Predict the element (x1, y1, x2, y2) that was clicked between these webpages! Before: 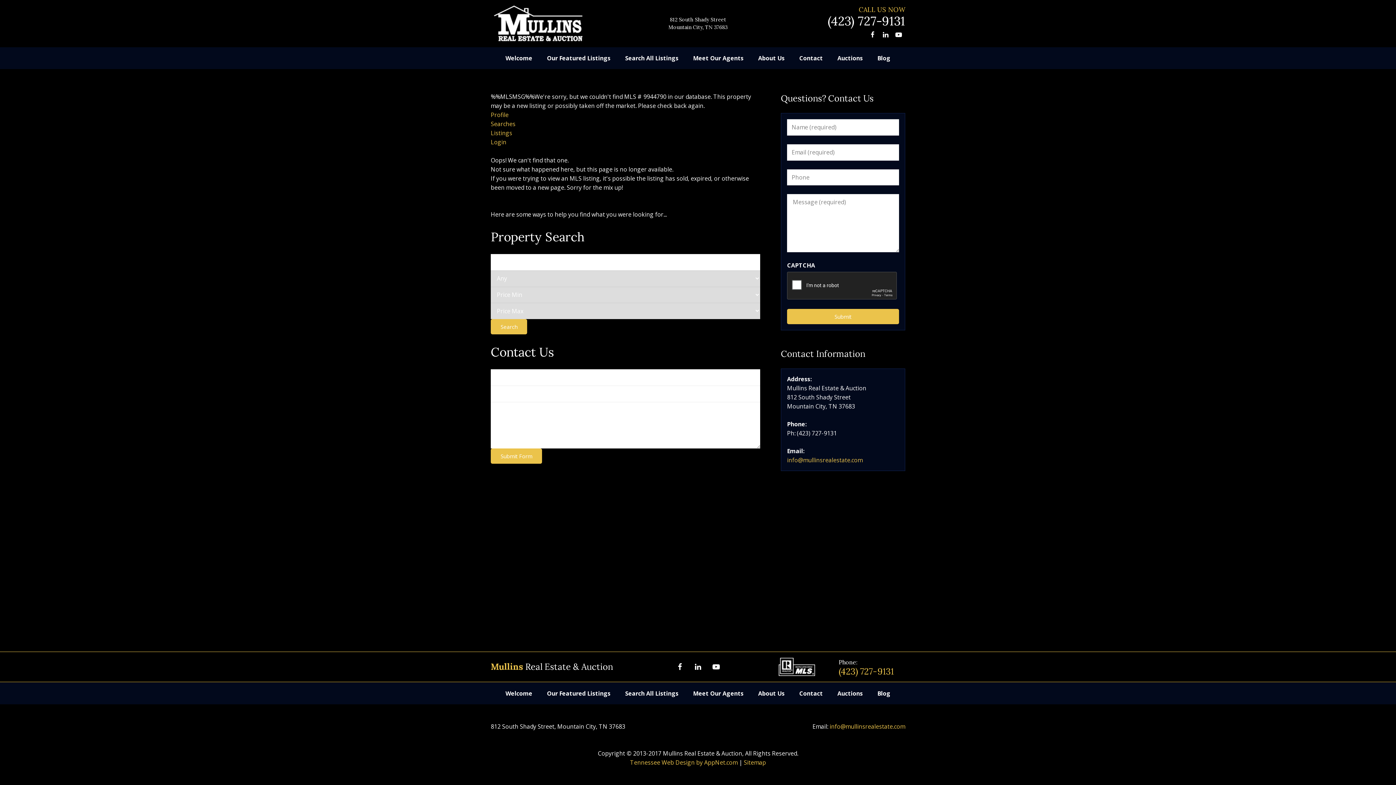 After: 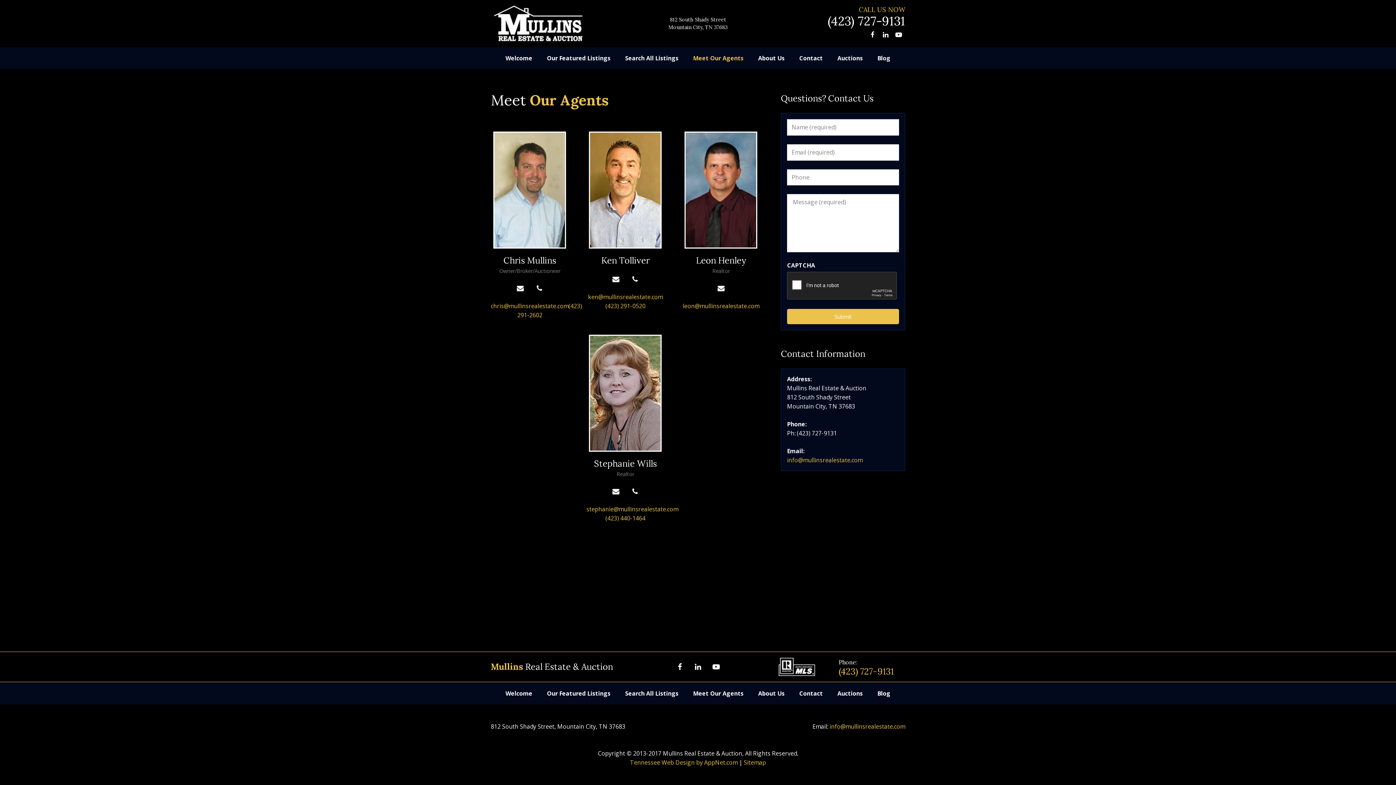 Action: label: Meet Our Agents bbox: (686, 689, 751, 697)